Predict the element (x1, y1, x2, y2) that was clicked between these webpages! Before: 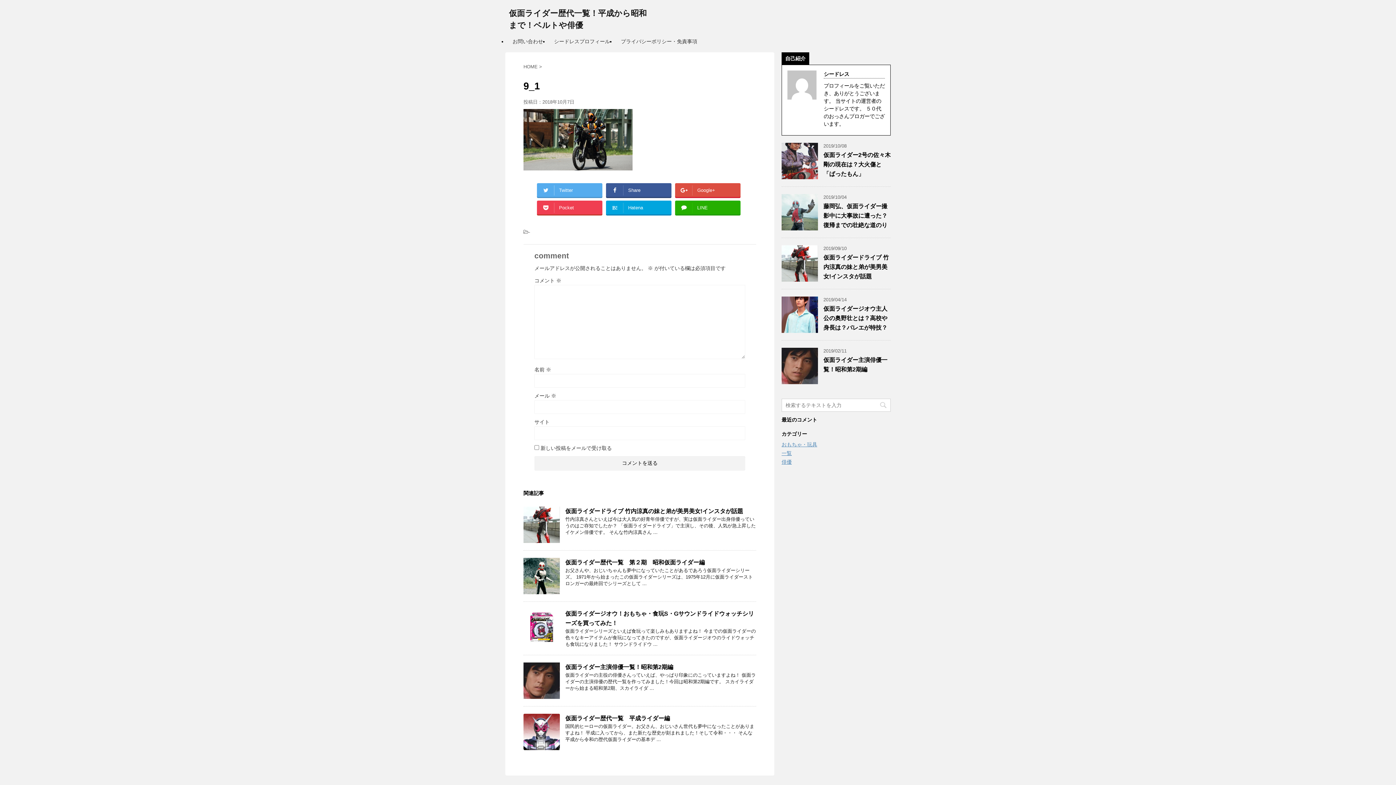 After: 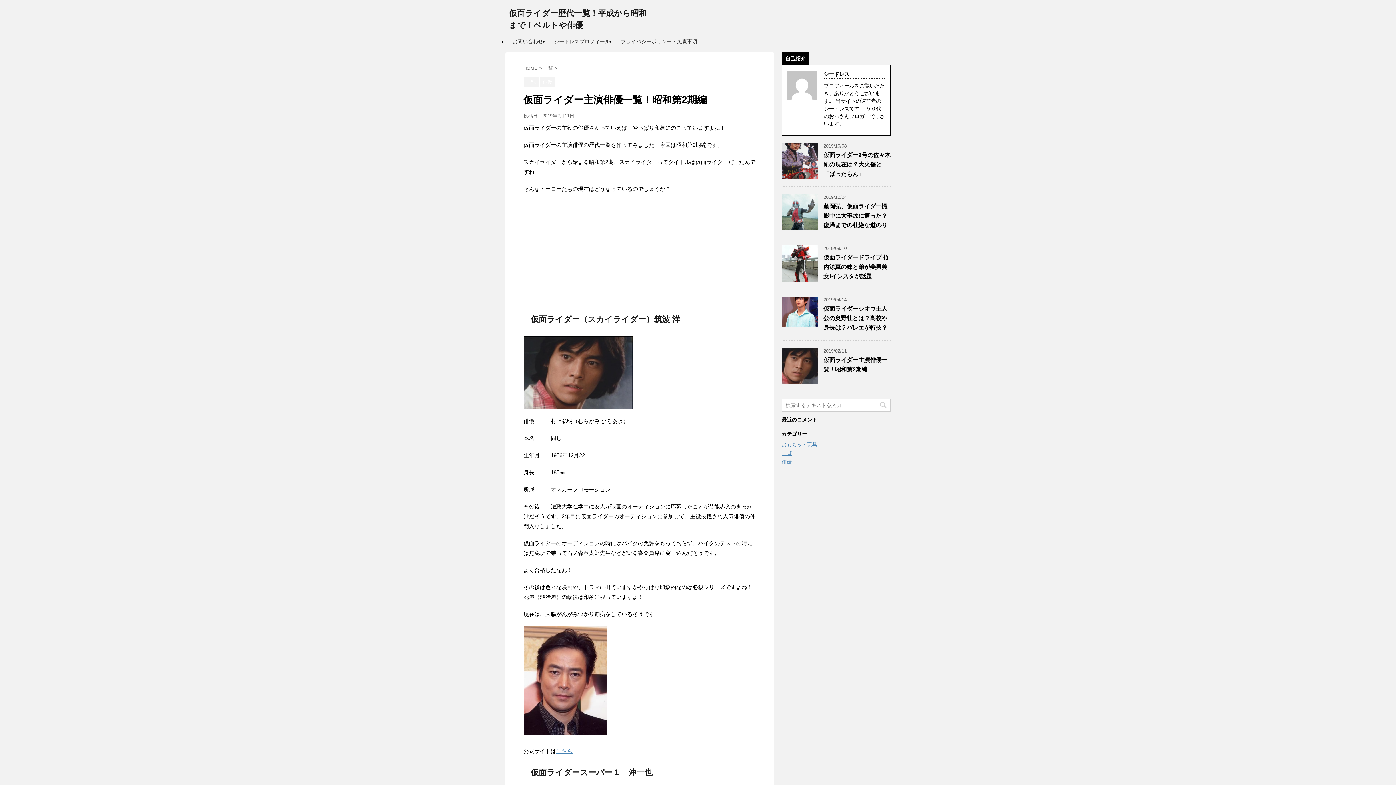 Action: bbox: (523, 692, 560, 698)